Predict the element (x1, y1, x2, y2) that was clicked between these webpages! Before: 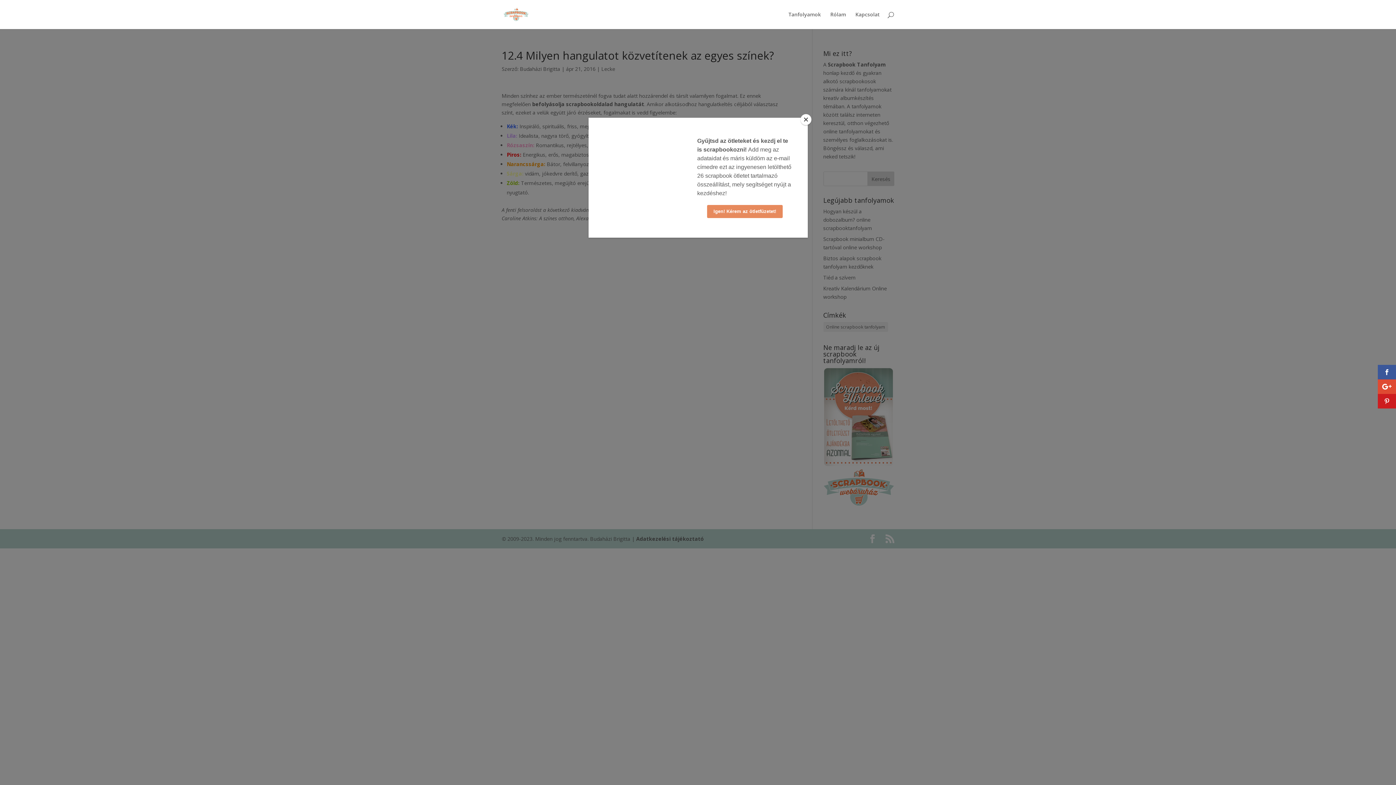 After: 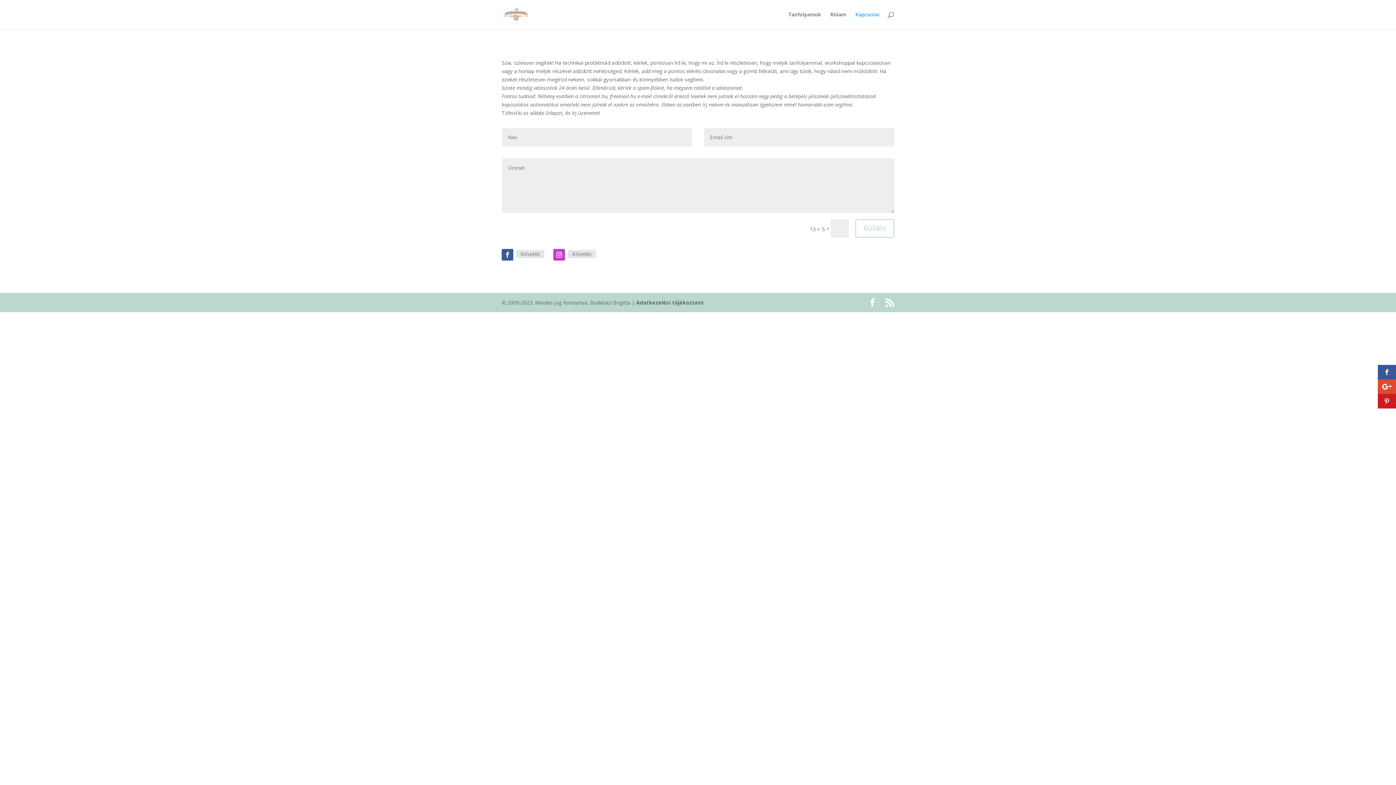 Action: label: Kapcsolat bbox: (855, 12, 880, 29)